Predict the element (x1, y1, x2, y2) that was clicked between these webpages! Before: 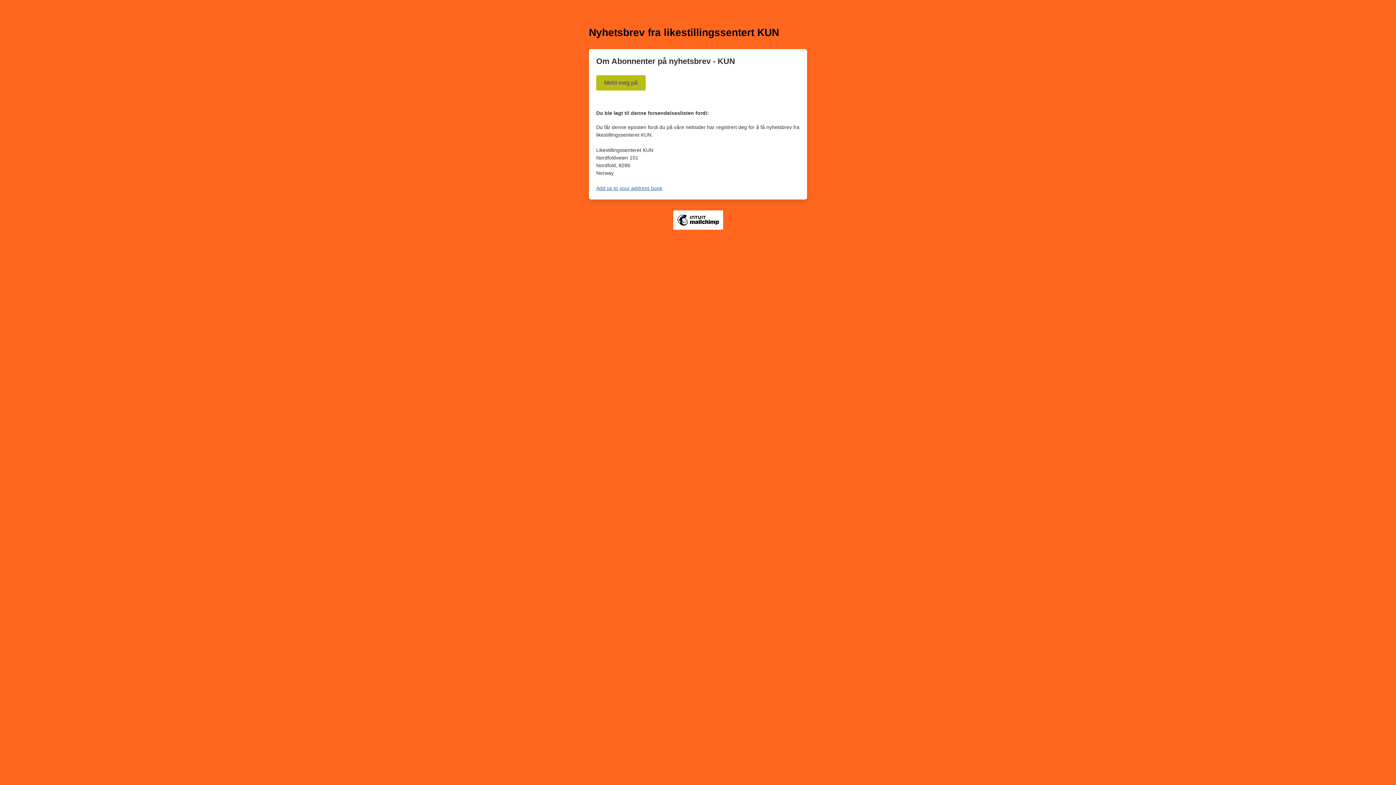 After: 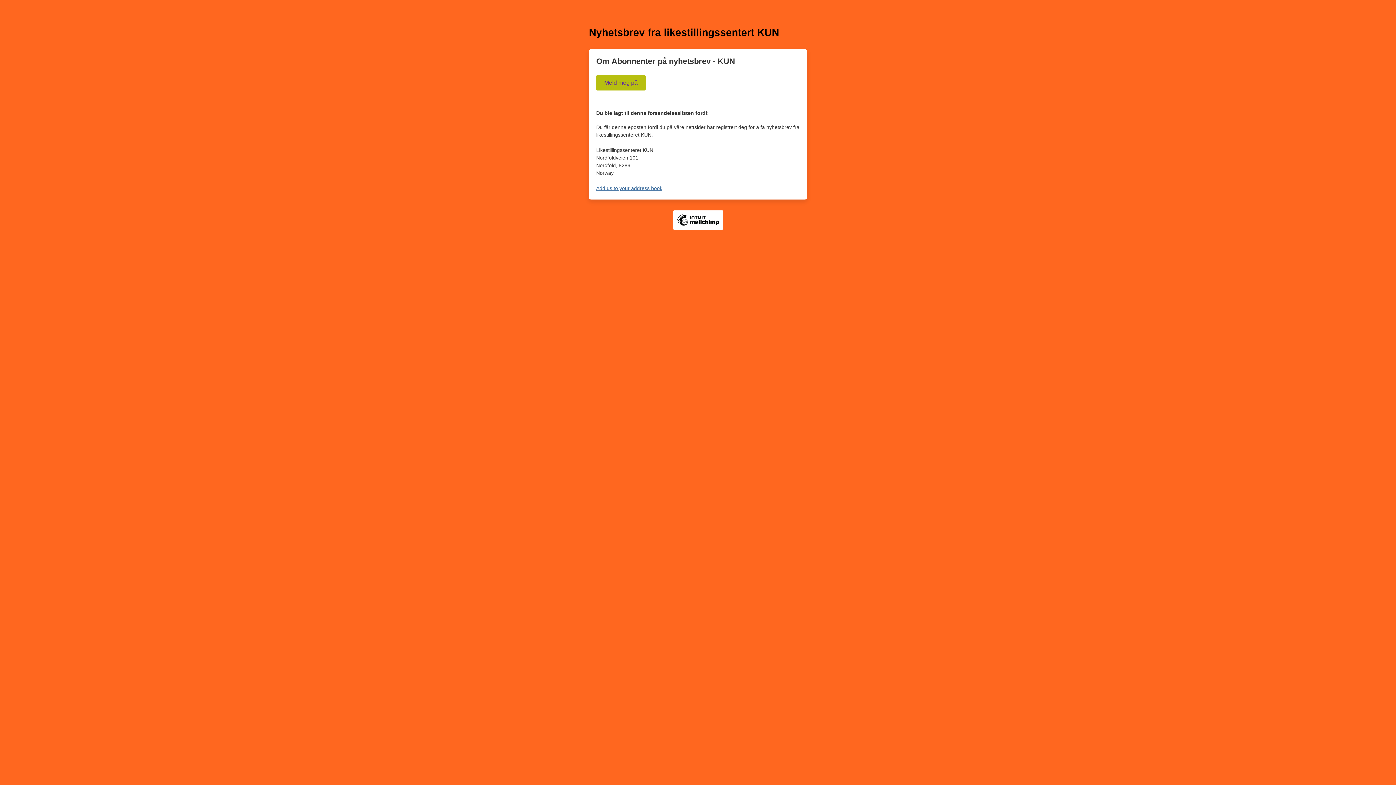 Action: label: Add us to your address book bbox: (596, 185, 662, 191)